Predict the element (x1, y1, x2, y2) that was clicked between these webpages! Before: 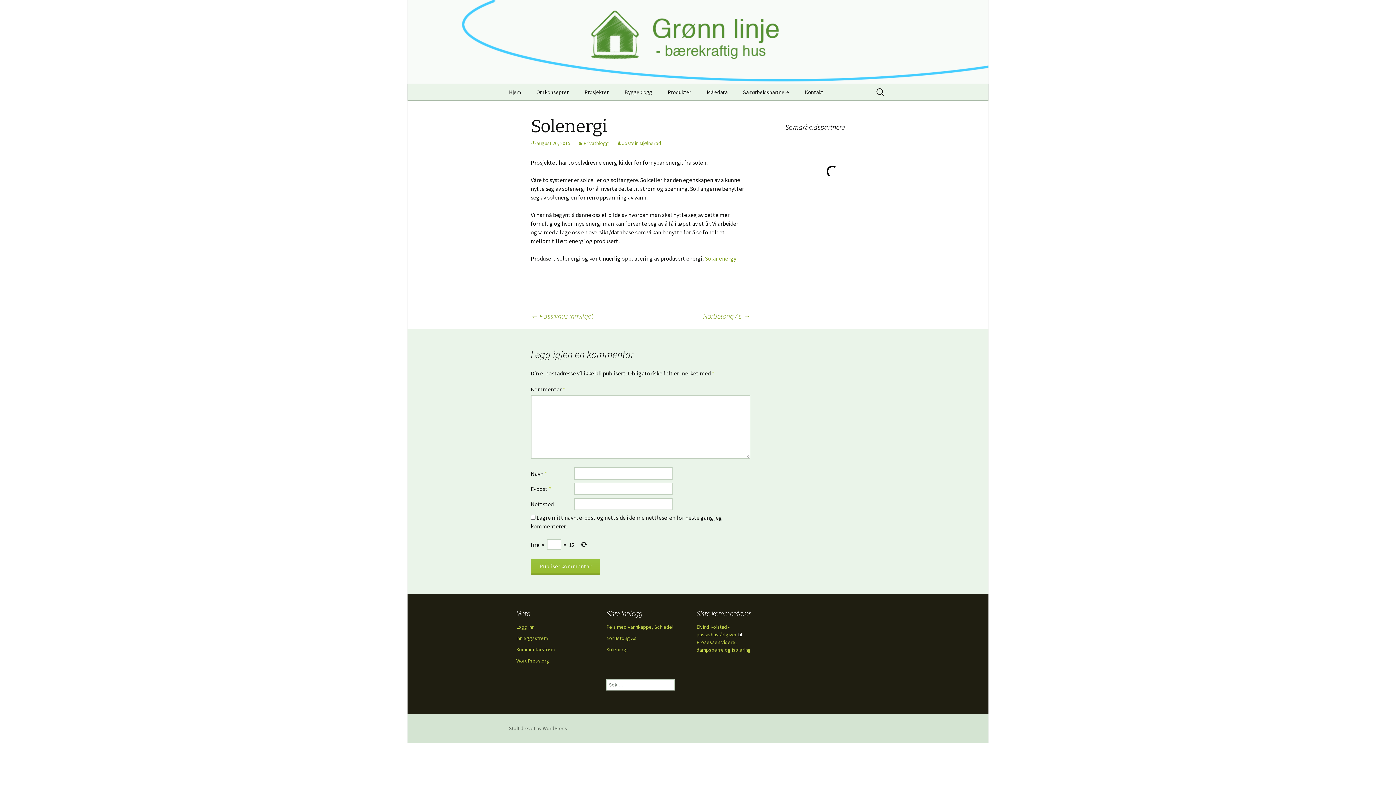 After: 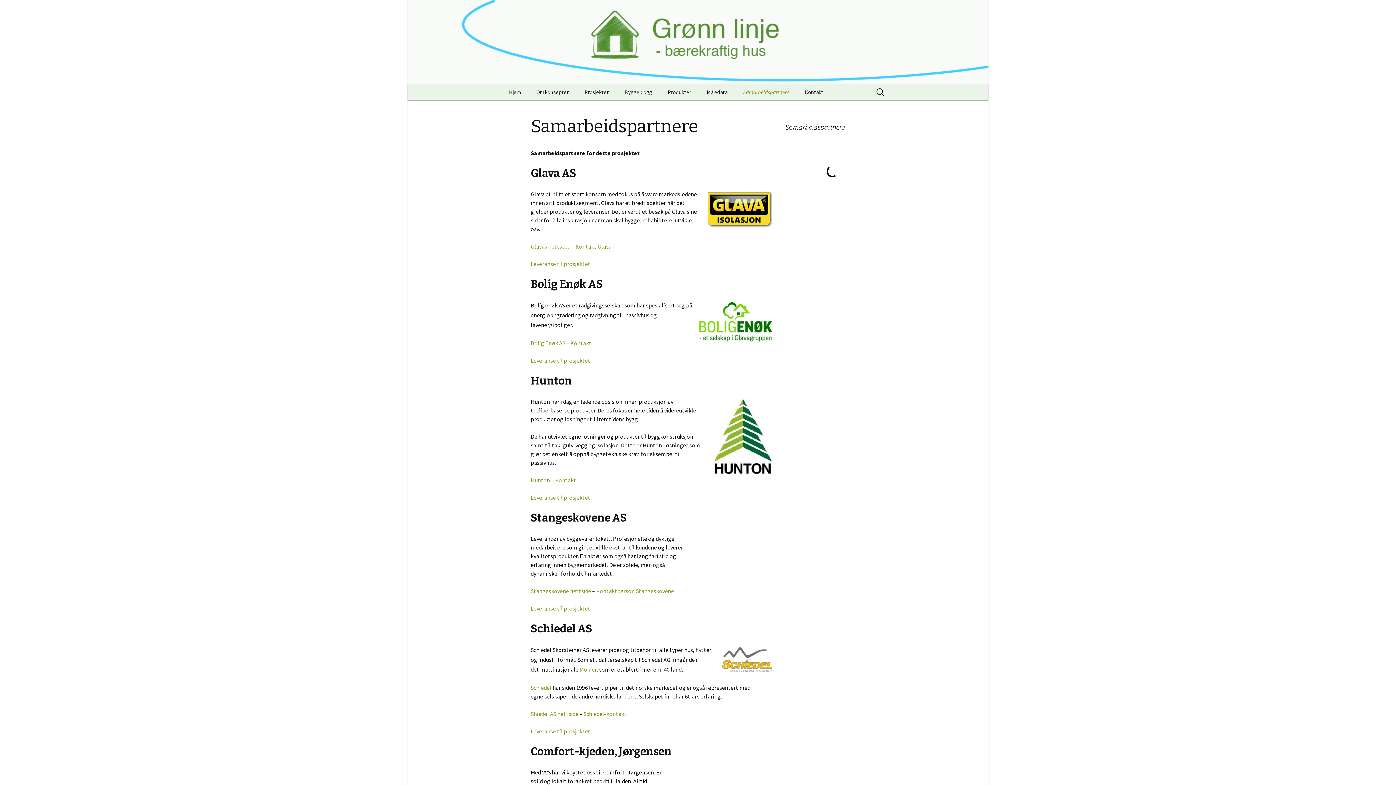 Action: label: Samarbeidspartnere bbox: (736, 84, 796, 100)